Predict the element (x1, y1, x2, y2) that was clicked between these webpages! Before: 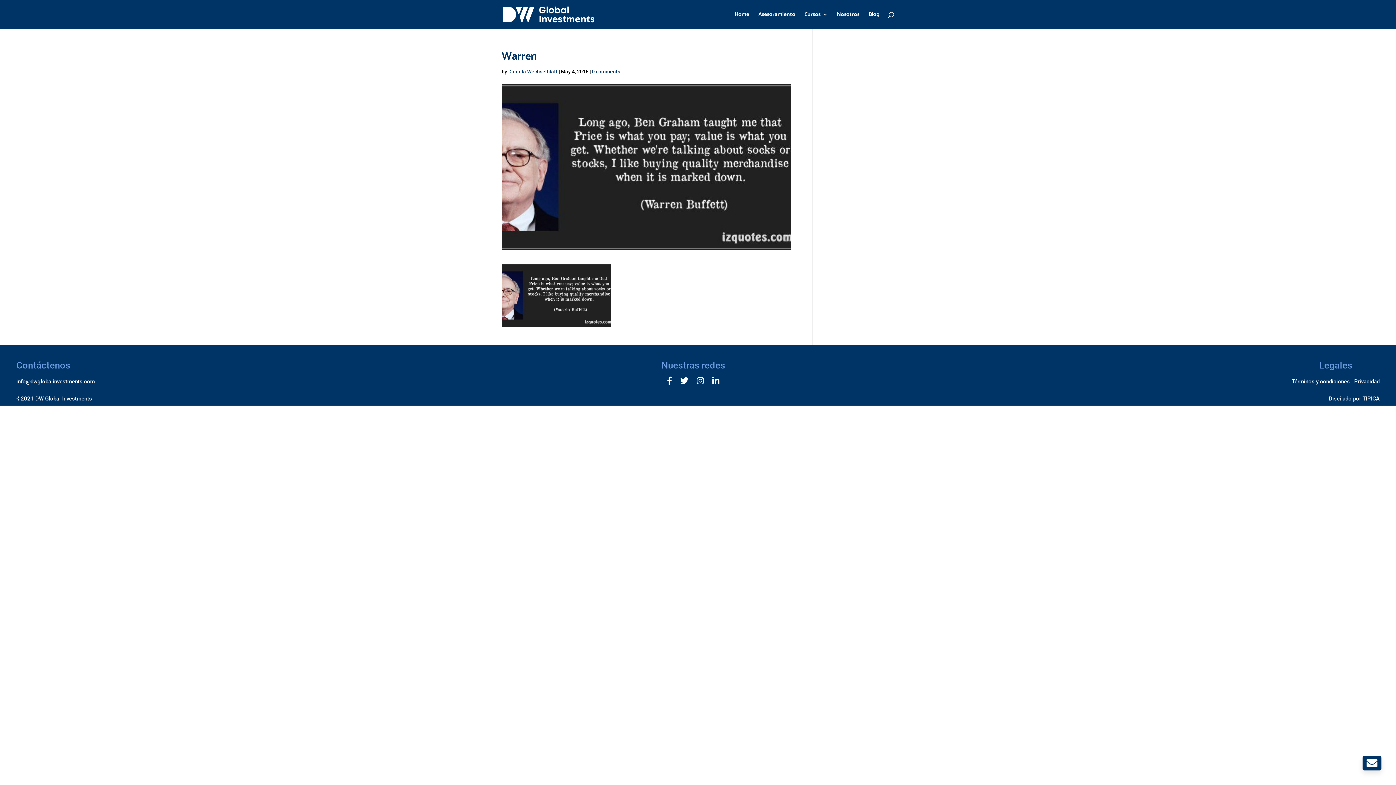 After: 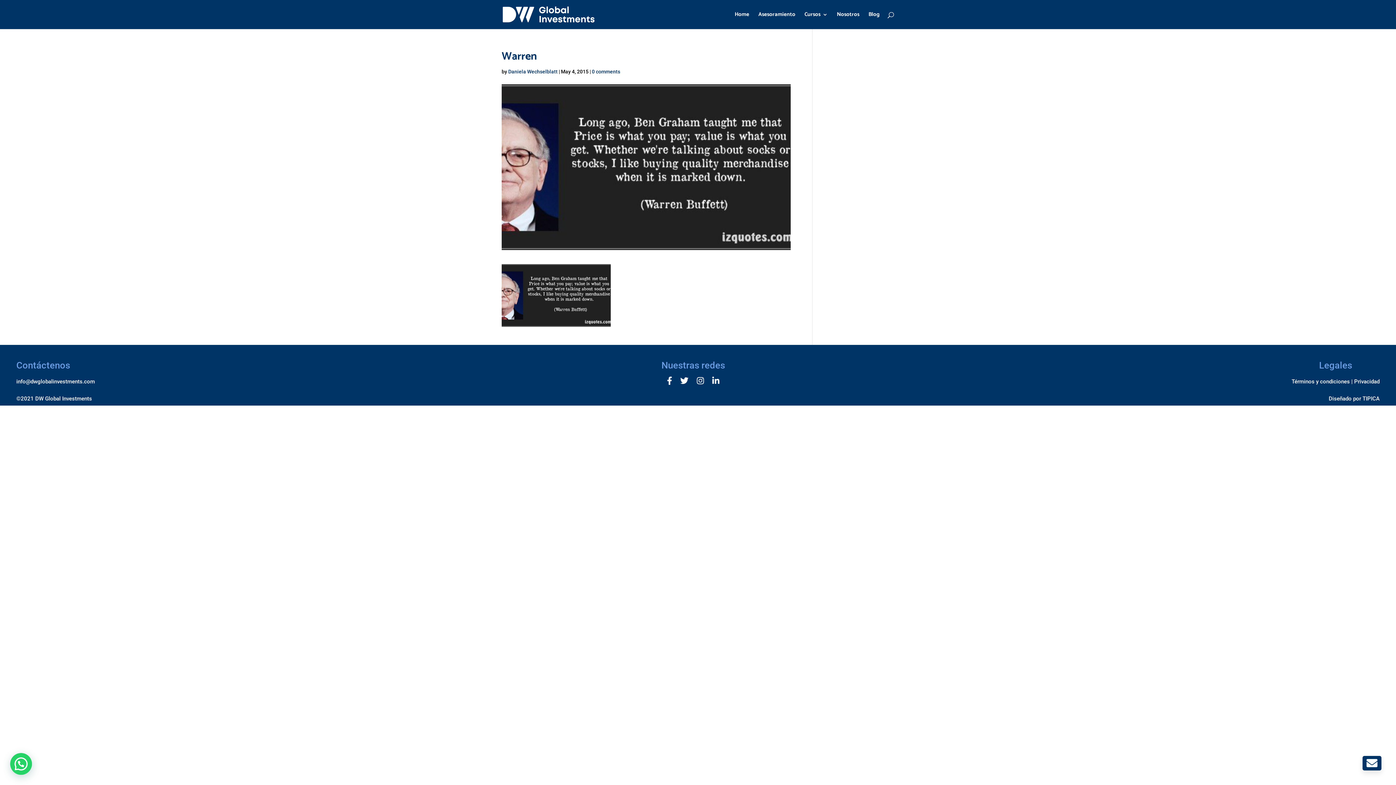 Action: bbox: (592, 68, 620, 74) label: 0 comments